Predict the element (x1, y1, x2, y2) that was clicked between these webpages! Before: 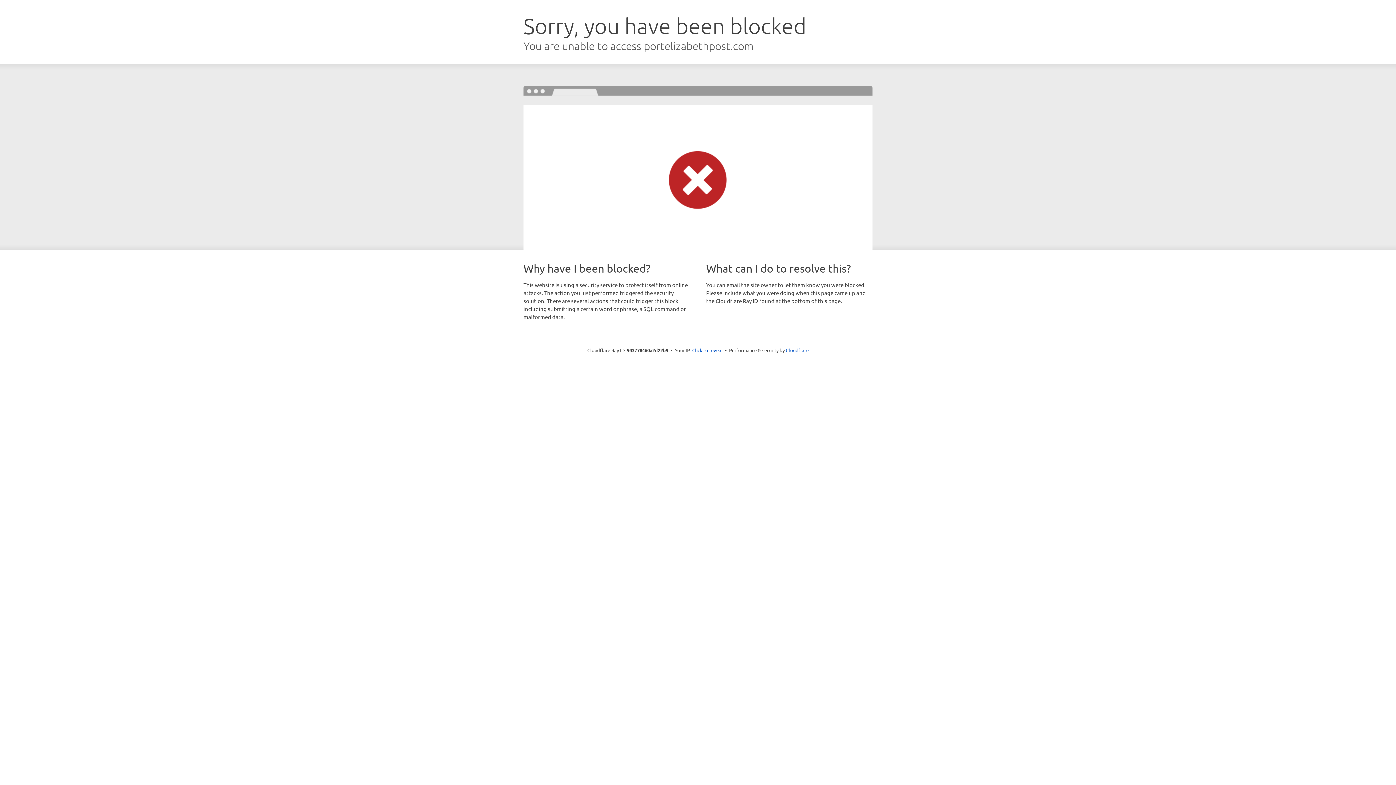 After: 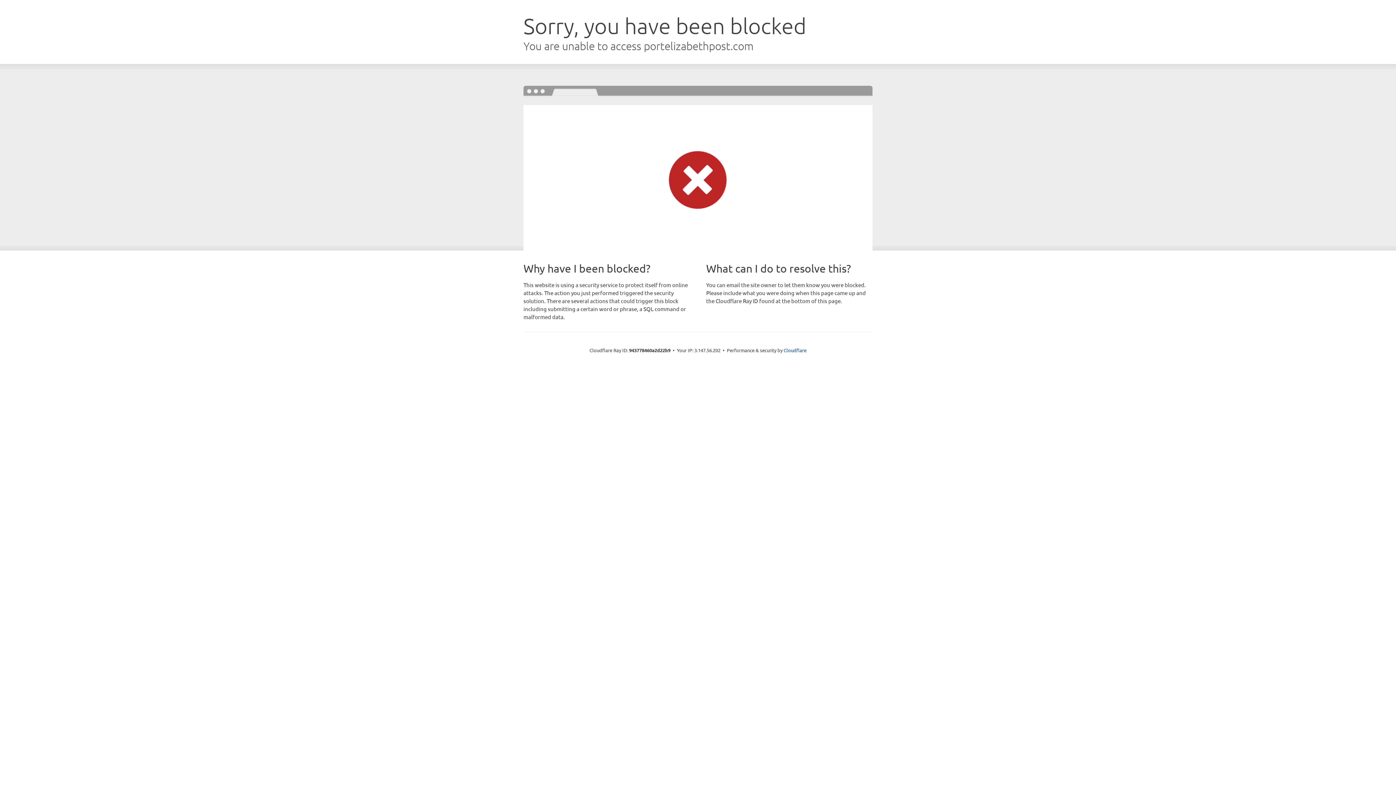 Action: bbox: (692, 346, 722, 353) label: Click to reveal